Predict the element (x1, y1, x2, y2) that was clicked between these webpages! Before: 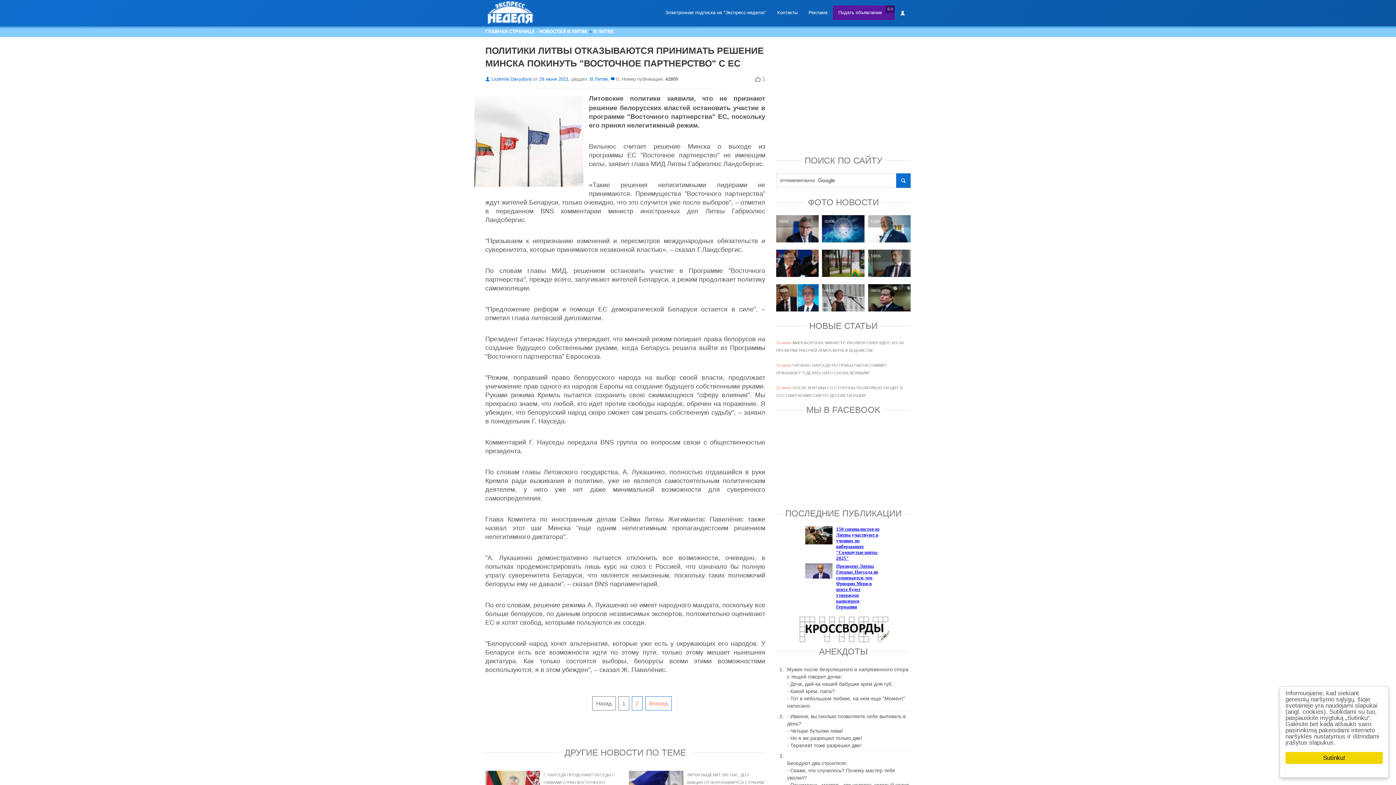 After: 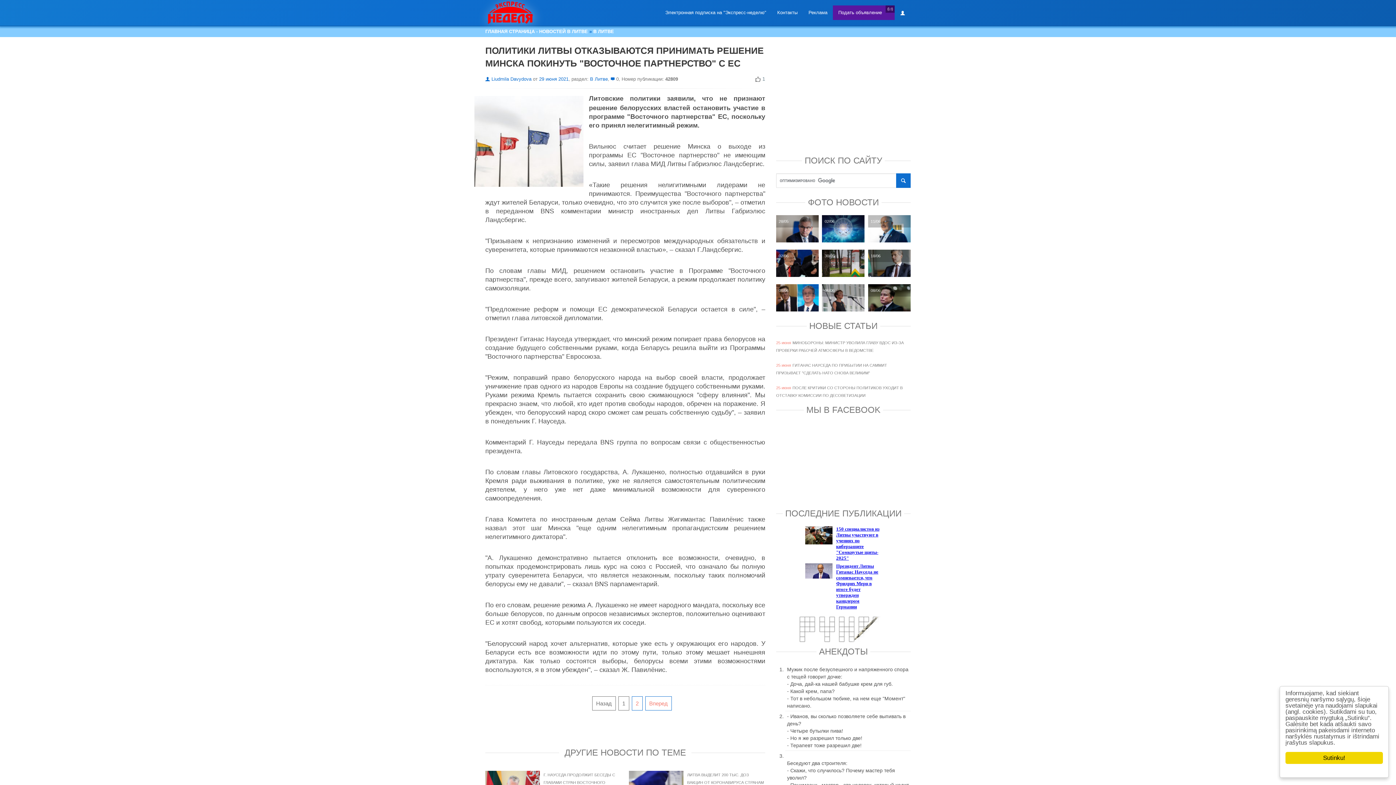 Action: label: (Lt) bbox: (885, 5, 894, 12)